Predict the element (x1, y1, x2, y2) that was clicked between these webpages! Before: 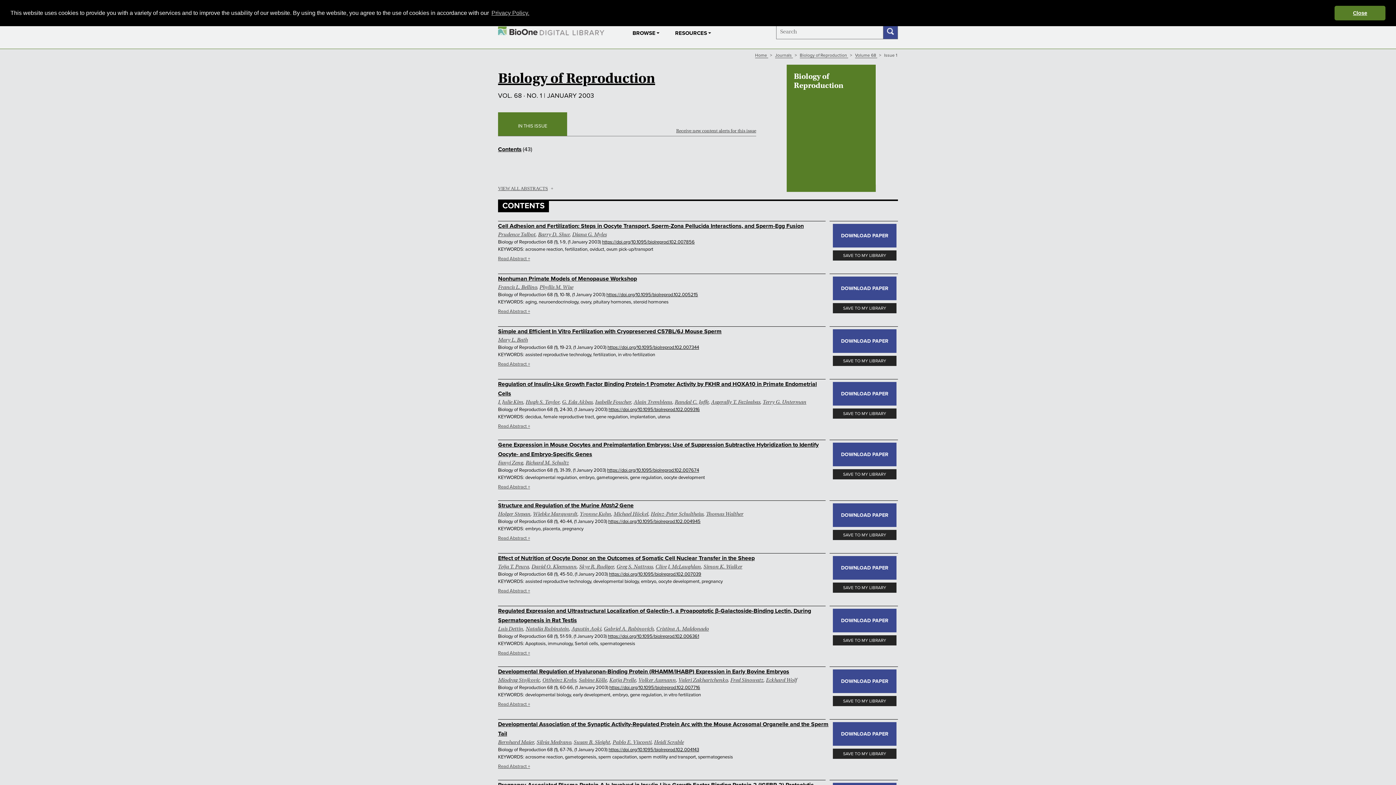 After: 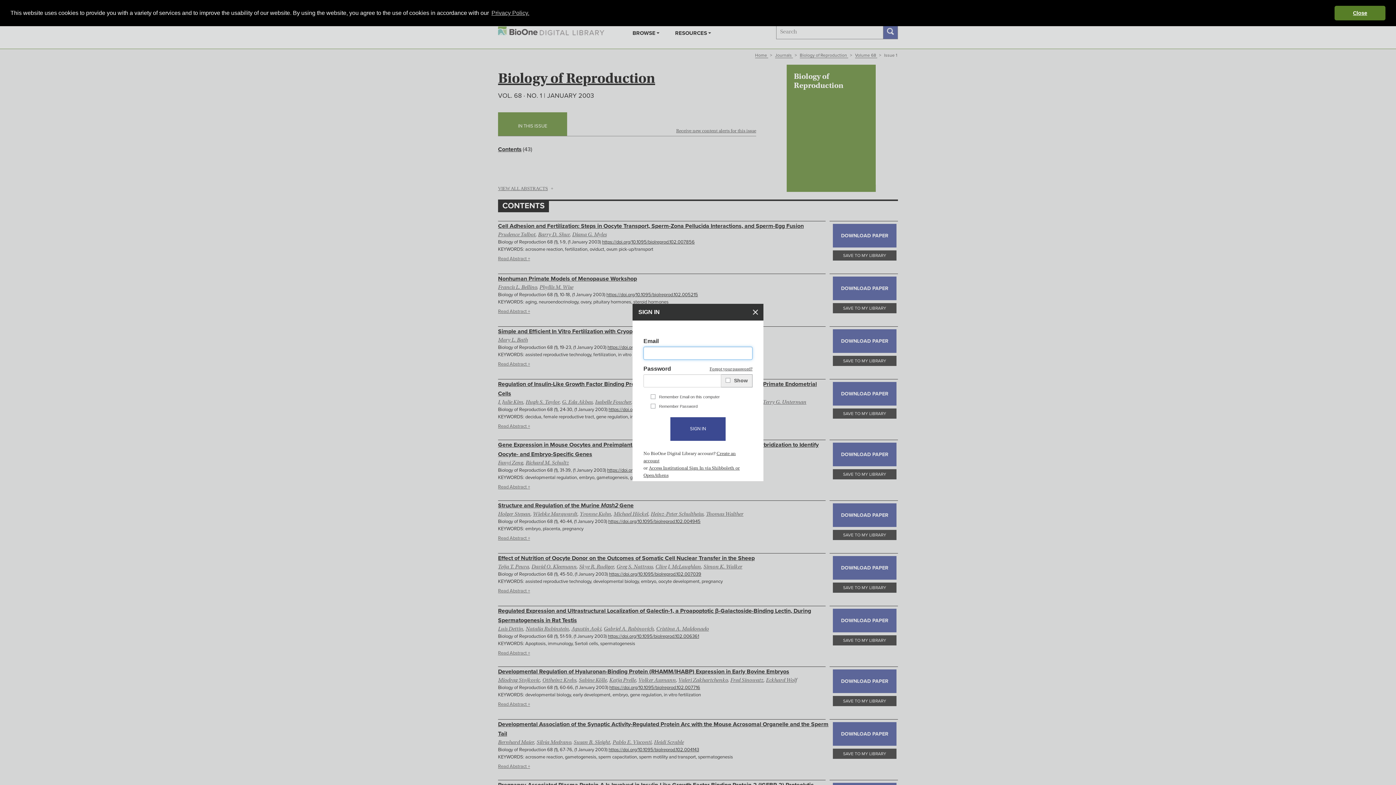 Action: label: Receive new content alerts for this issue bbox: (676, 128, 756, 133)